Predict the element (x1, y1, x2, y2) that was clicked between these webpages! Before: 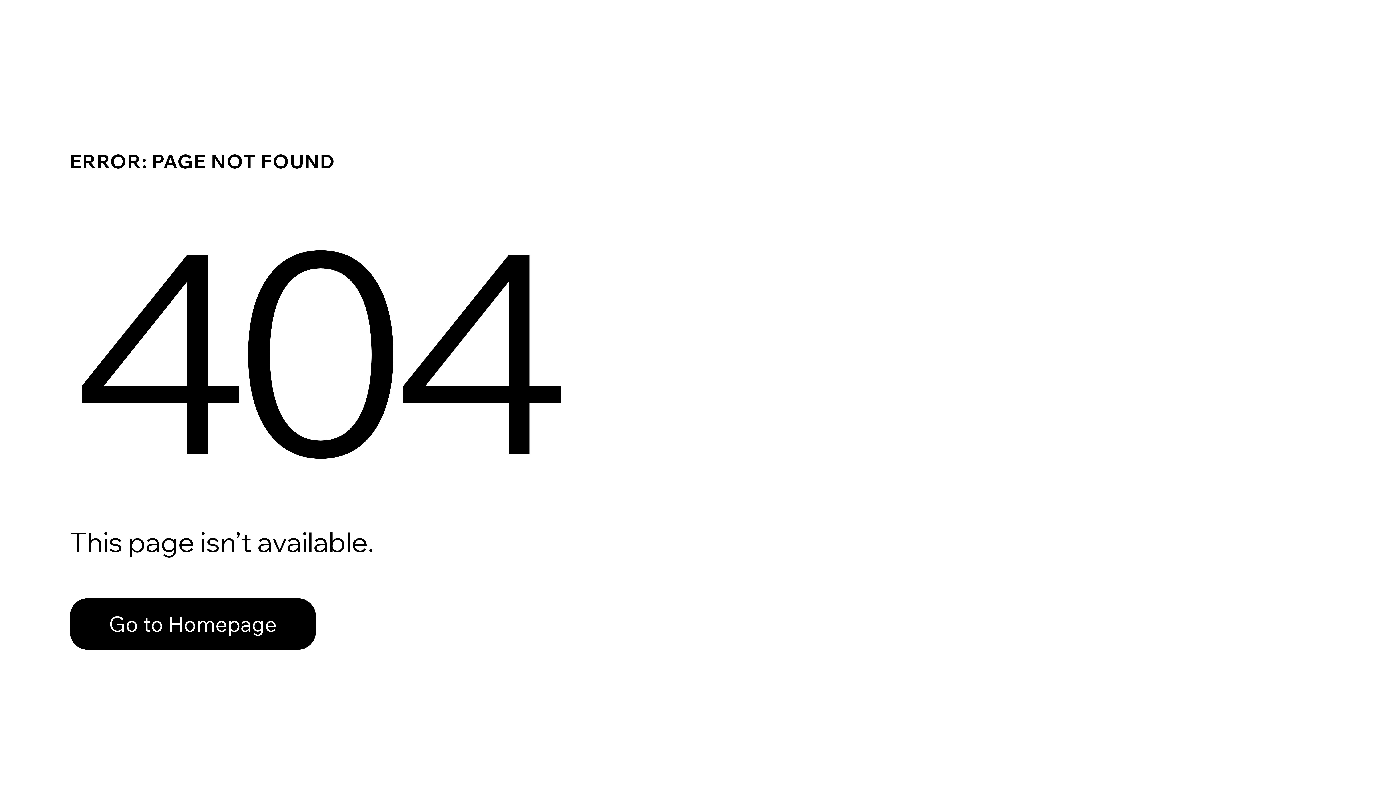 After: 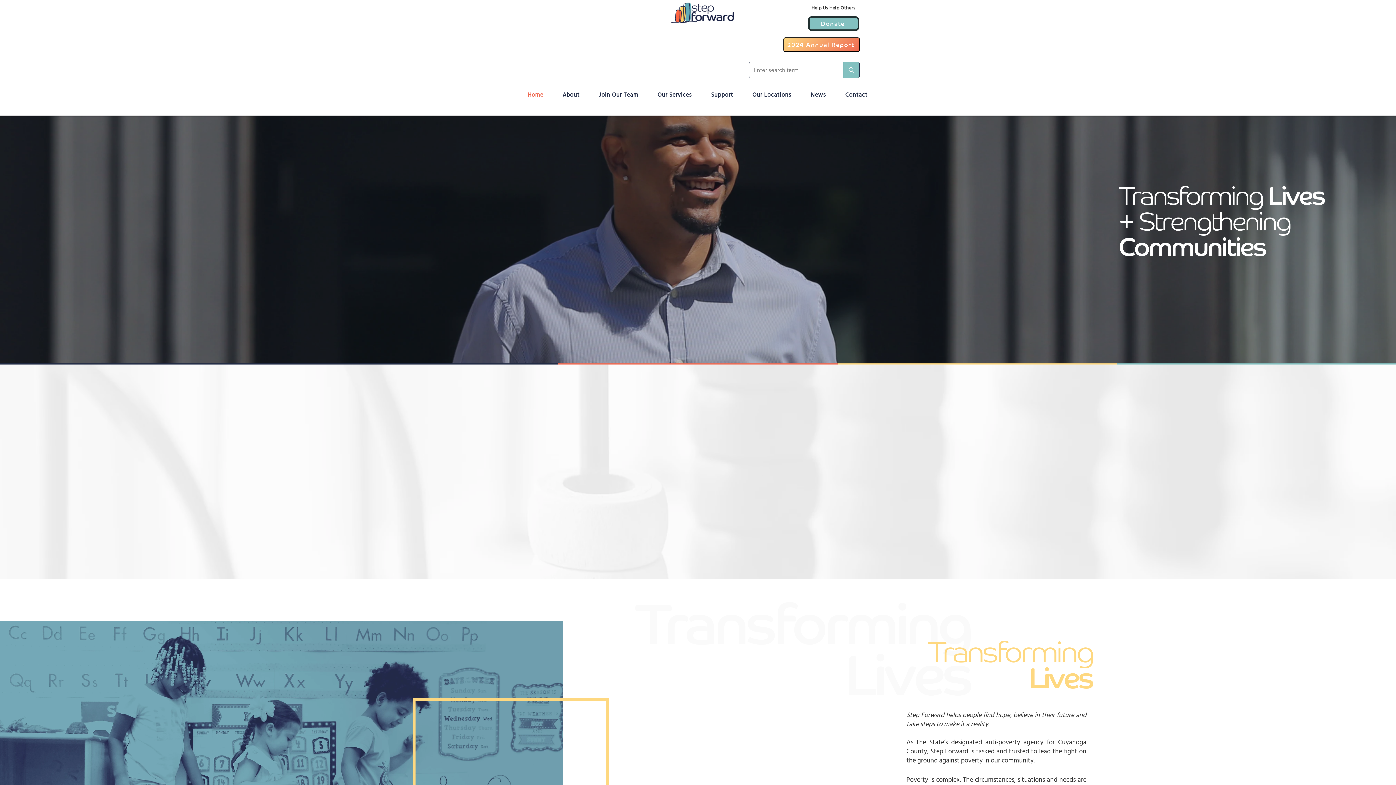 Action: label: Go to Homepage bbox: (69, 598, 316, 650)